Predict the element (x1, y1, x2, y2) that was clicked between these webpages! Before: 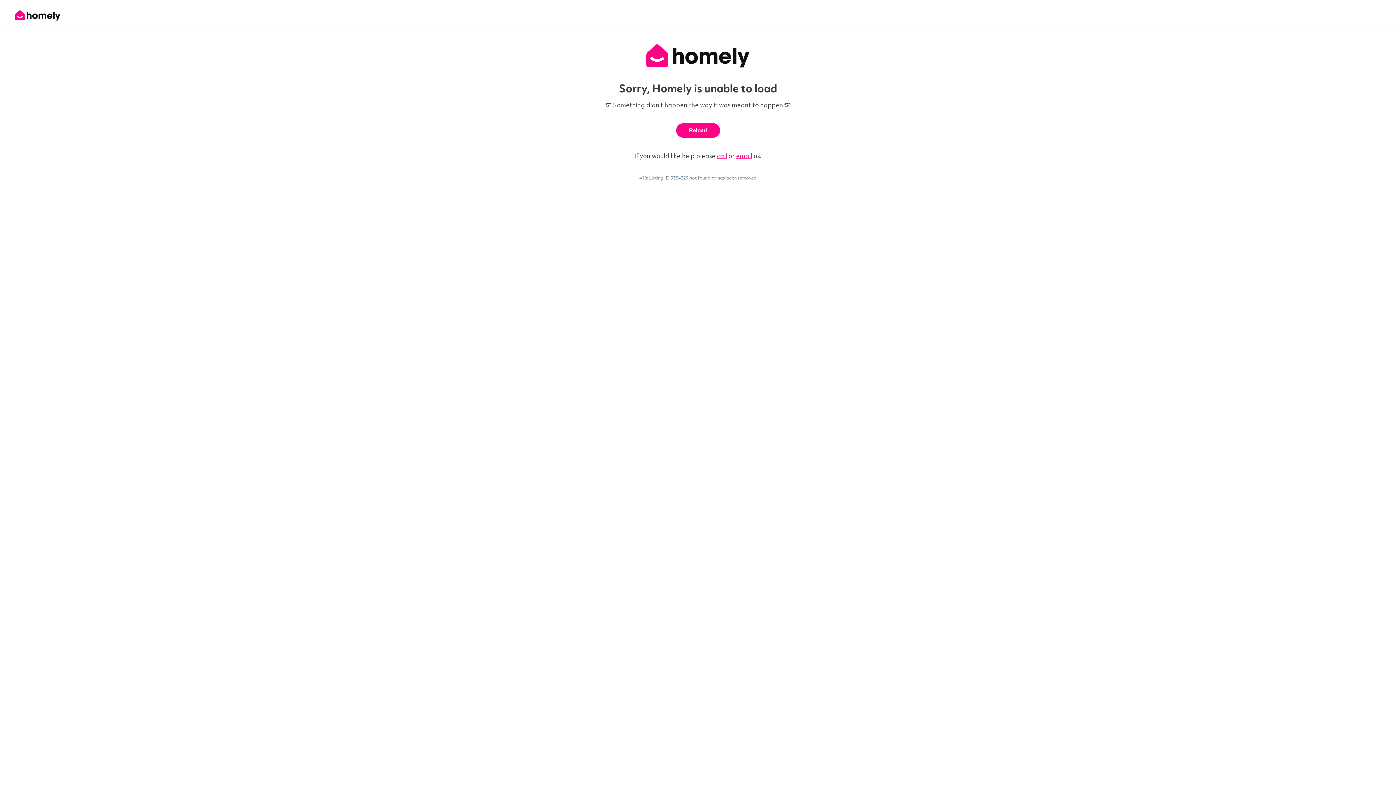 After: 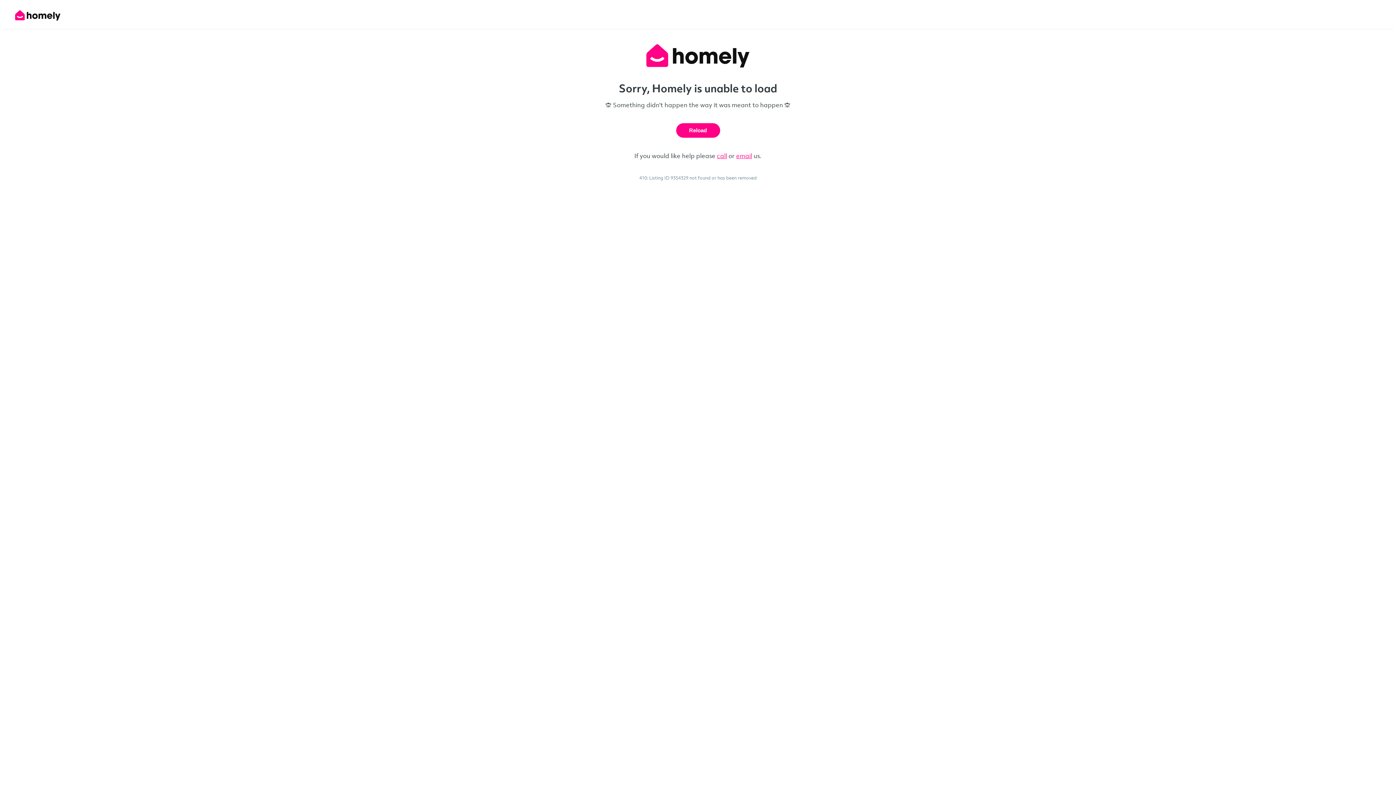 Action: label: email bbox: (736, 151, 752, 160)